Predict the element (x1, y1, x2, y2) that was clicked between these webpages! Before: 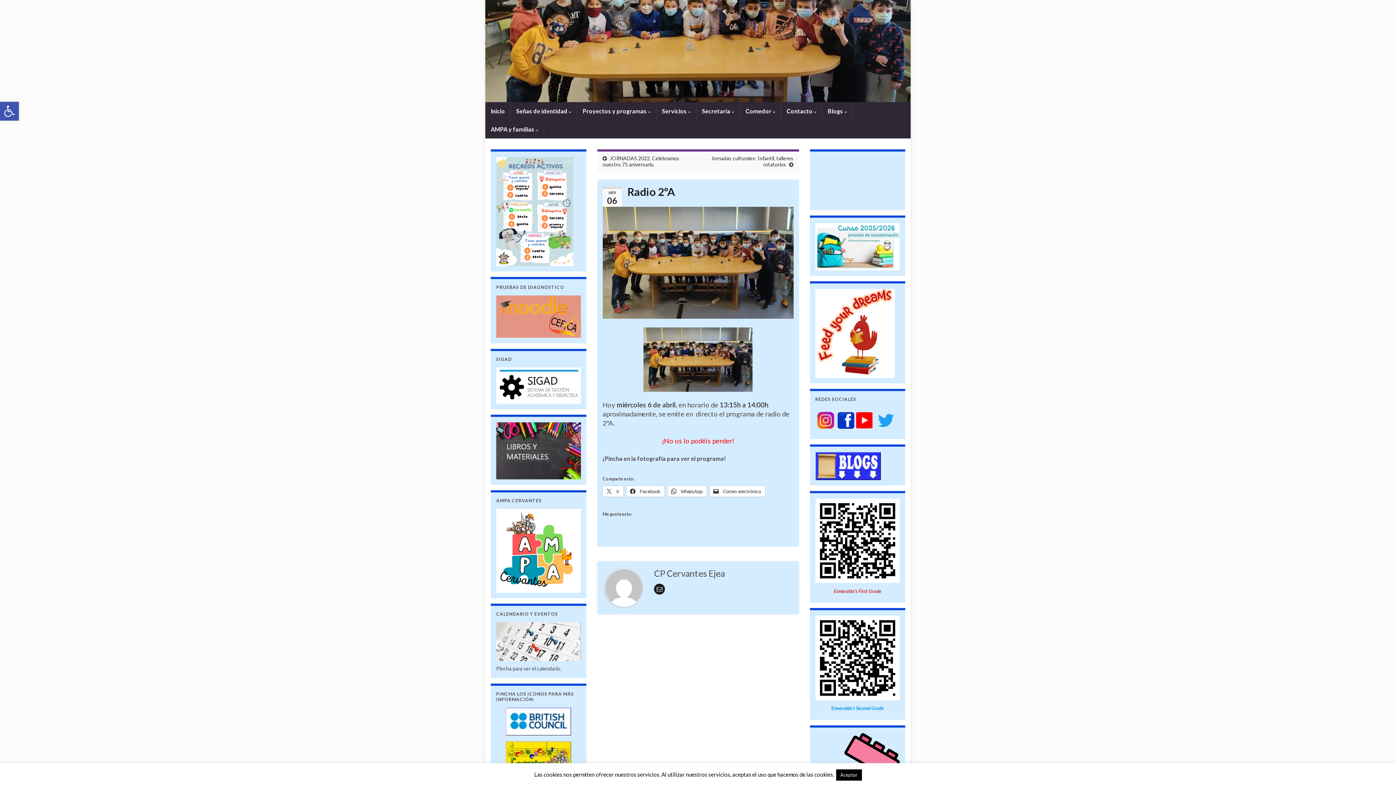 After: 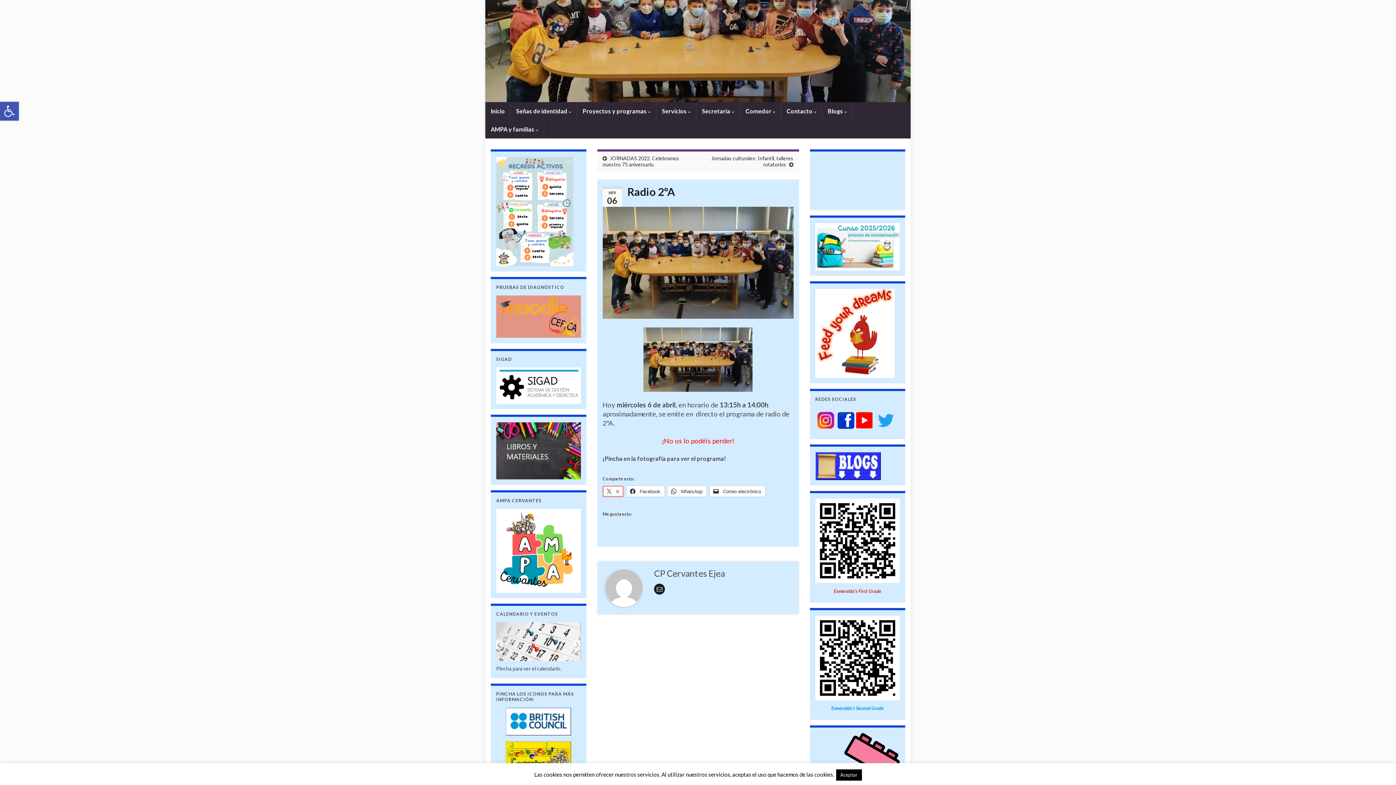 Action: bbox: (602, 486, 623, 496) label:  X